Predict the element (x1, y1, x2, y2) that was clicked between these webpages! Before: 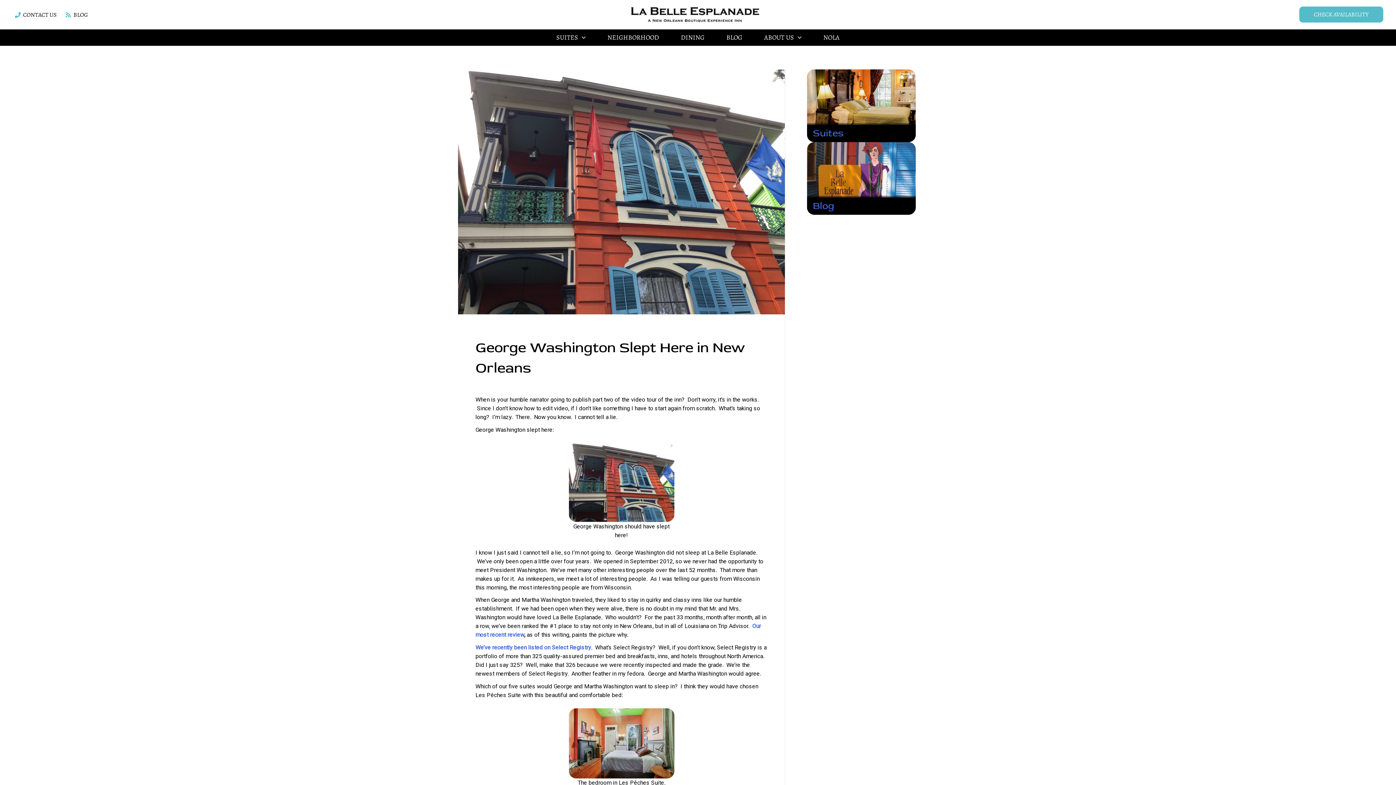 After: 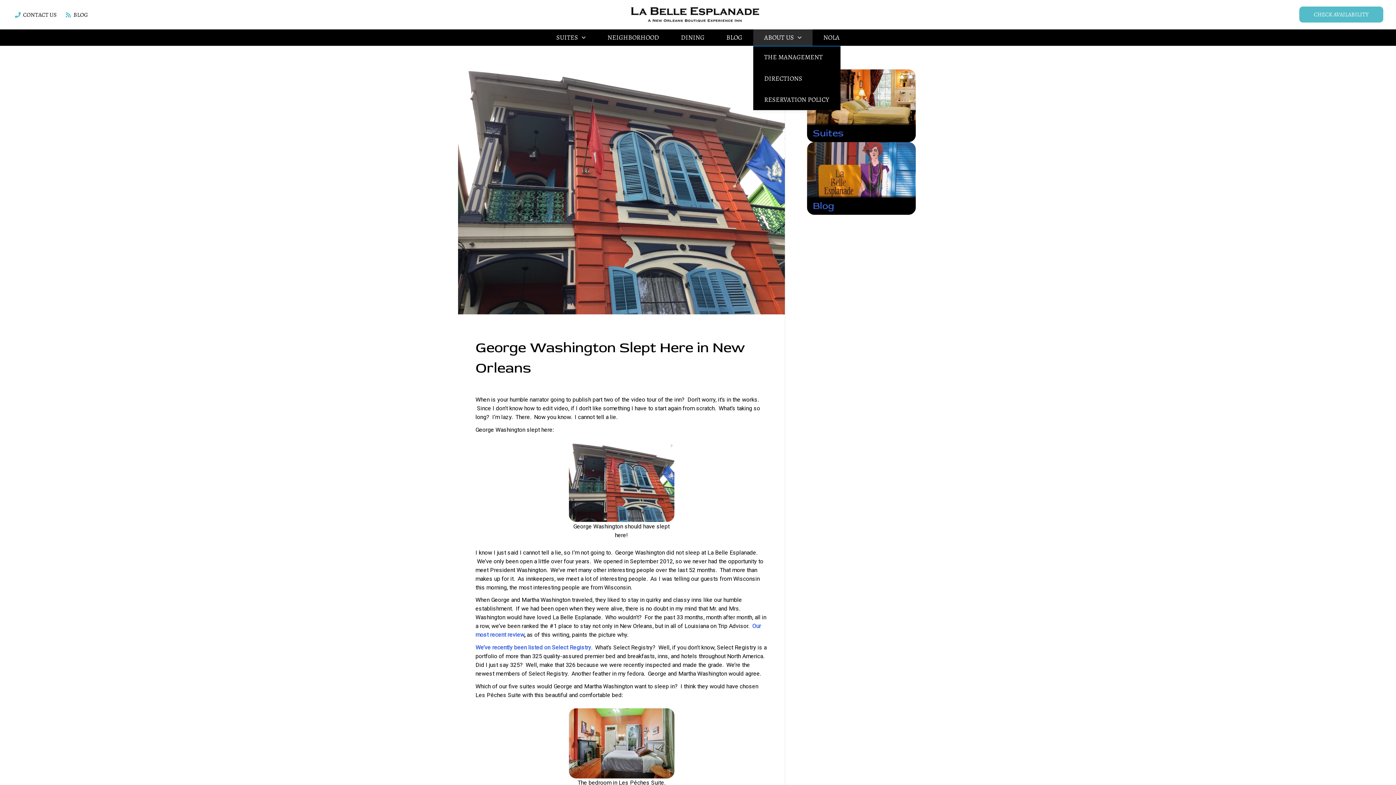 Action: label: ABOUT US bbox: (753, 29, 812, 45)